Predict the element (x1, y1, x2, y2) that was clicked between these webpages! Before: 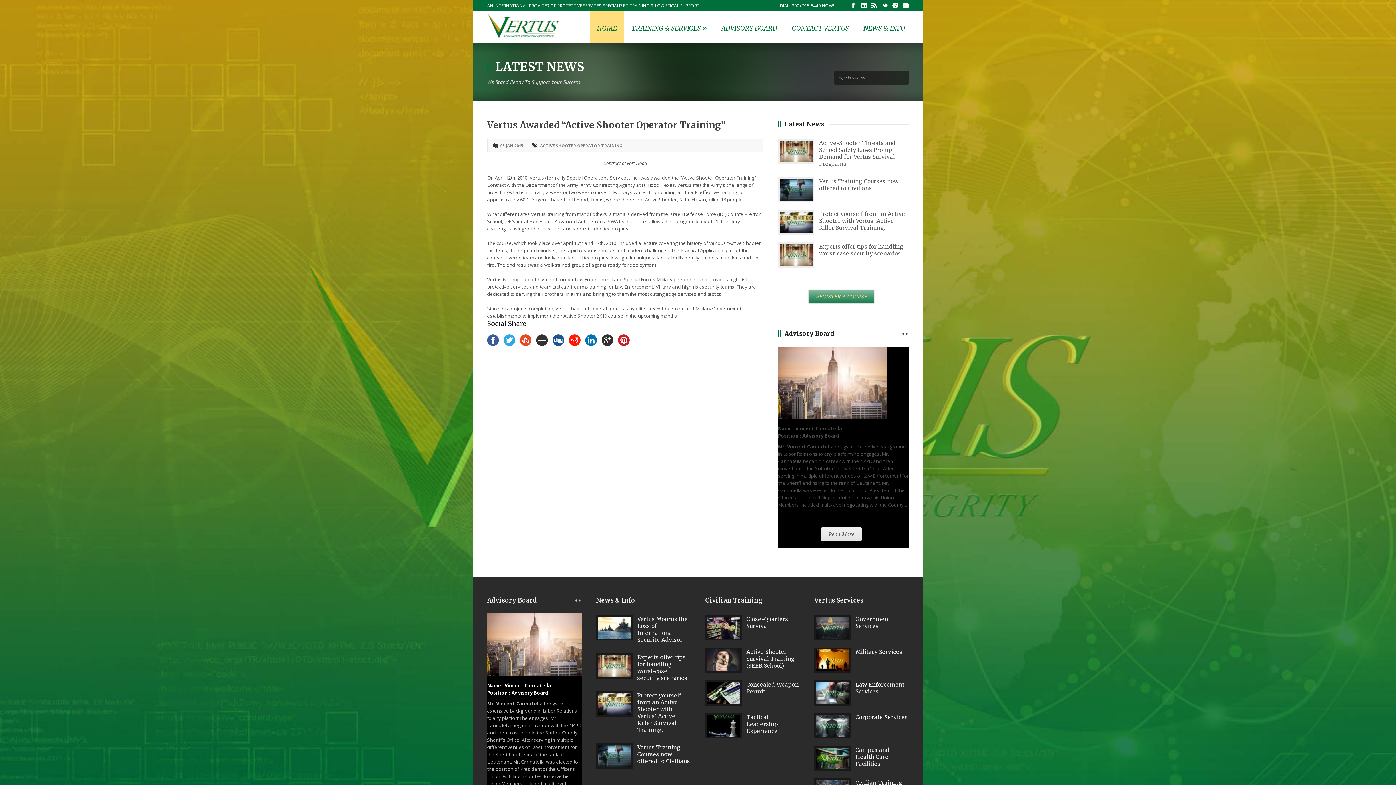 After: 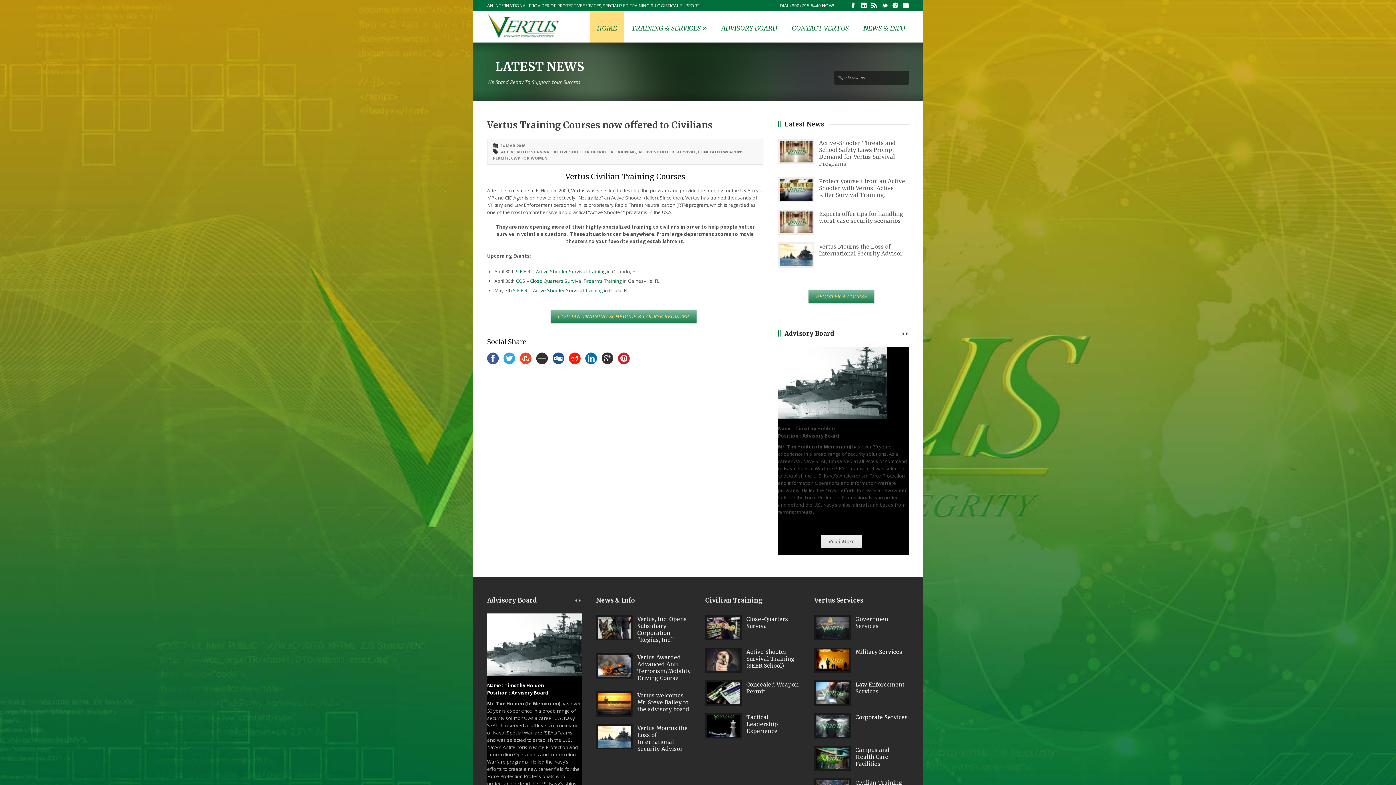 Action: bbox: (780, 178, 812, 200)